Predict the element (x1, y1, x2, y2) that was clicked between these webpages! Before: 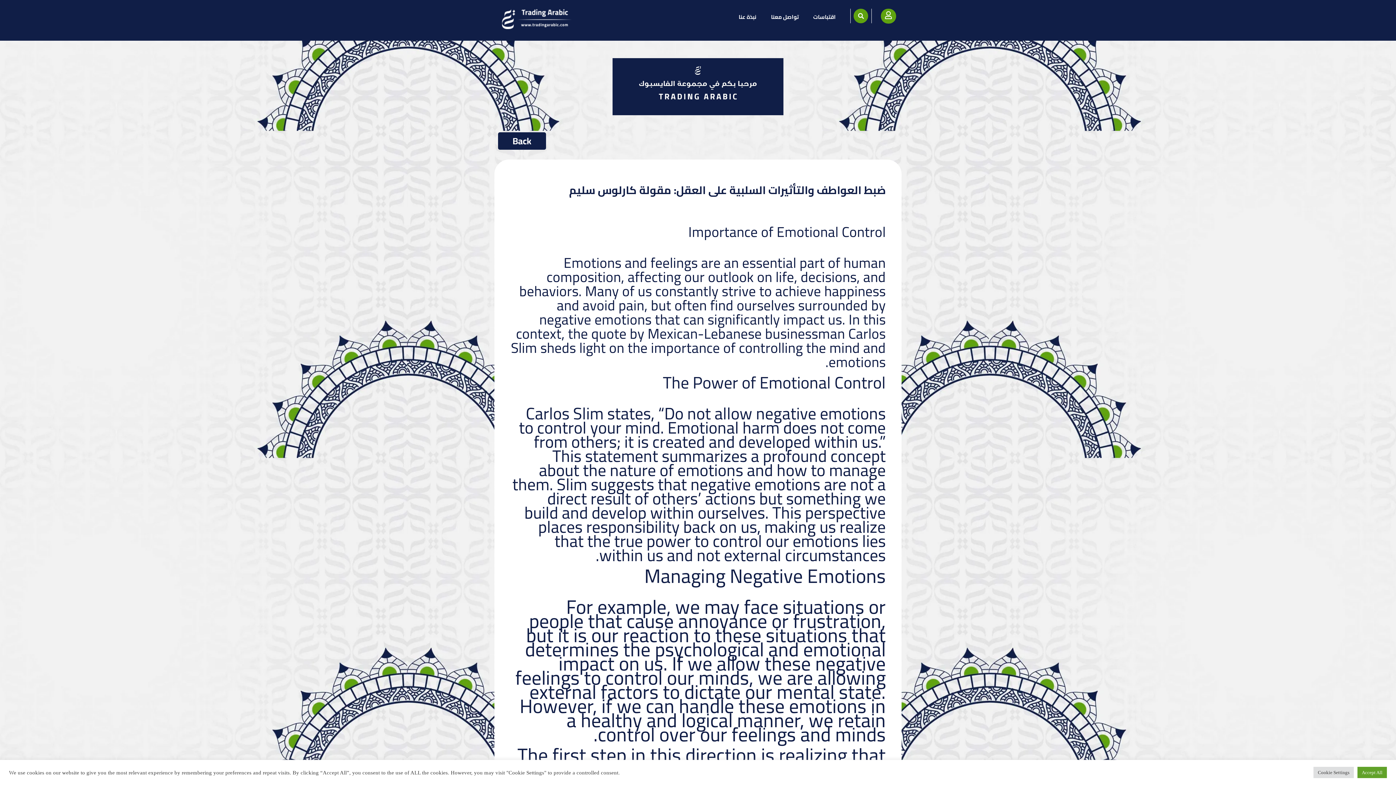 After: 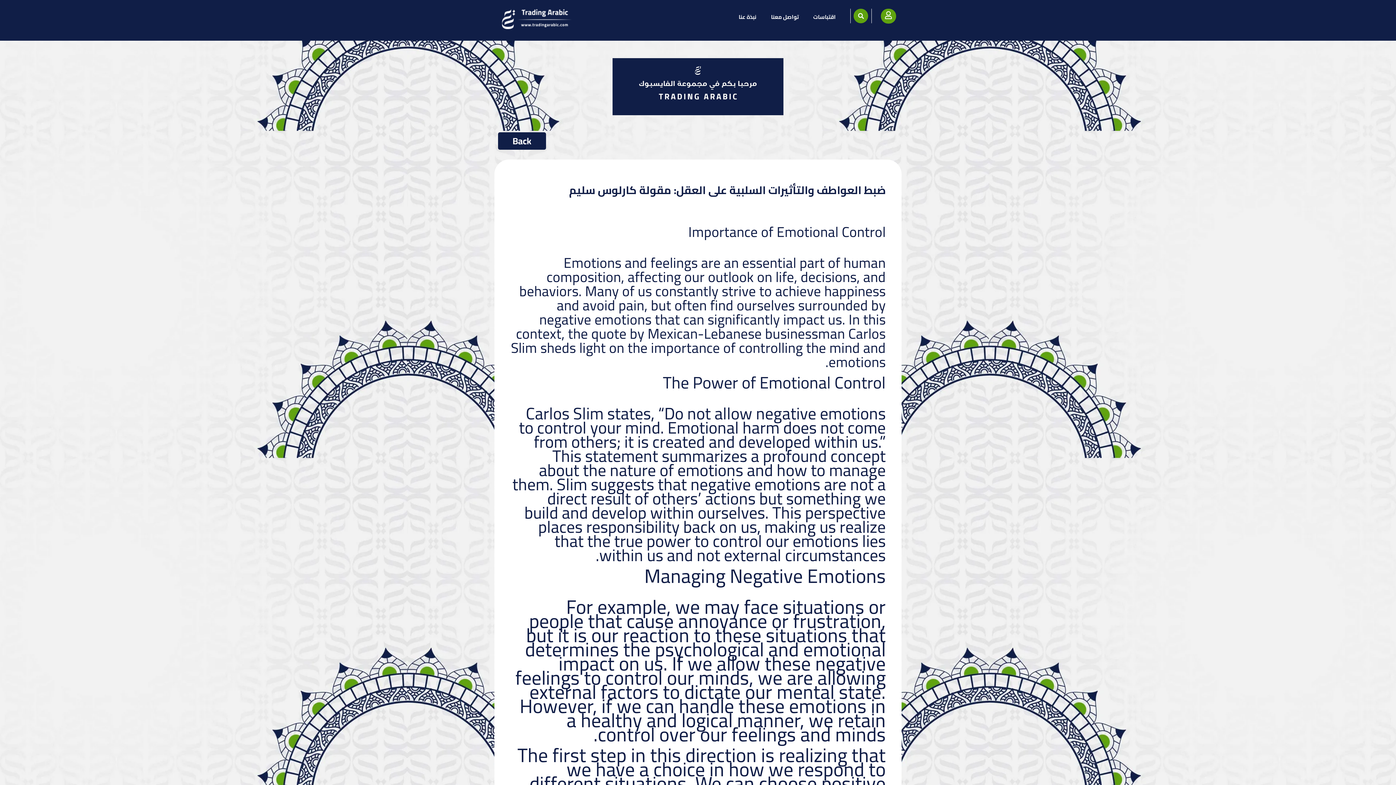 Action: bbox: (1357, 767, 1387, 778) label: Accept All